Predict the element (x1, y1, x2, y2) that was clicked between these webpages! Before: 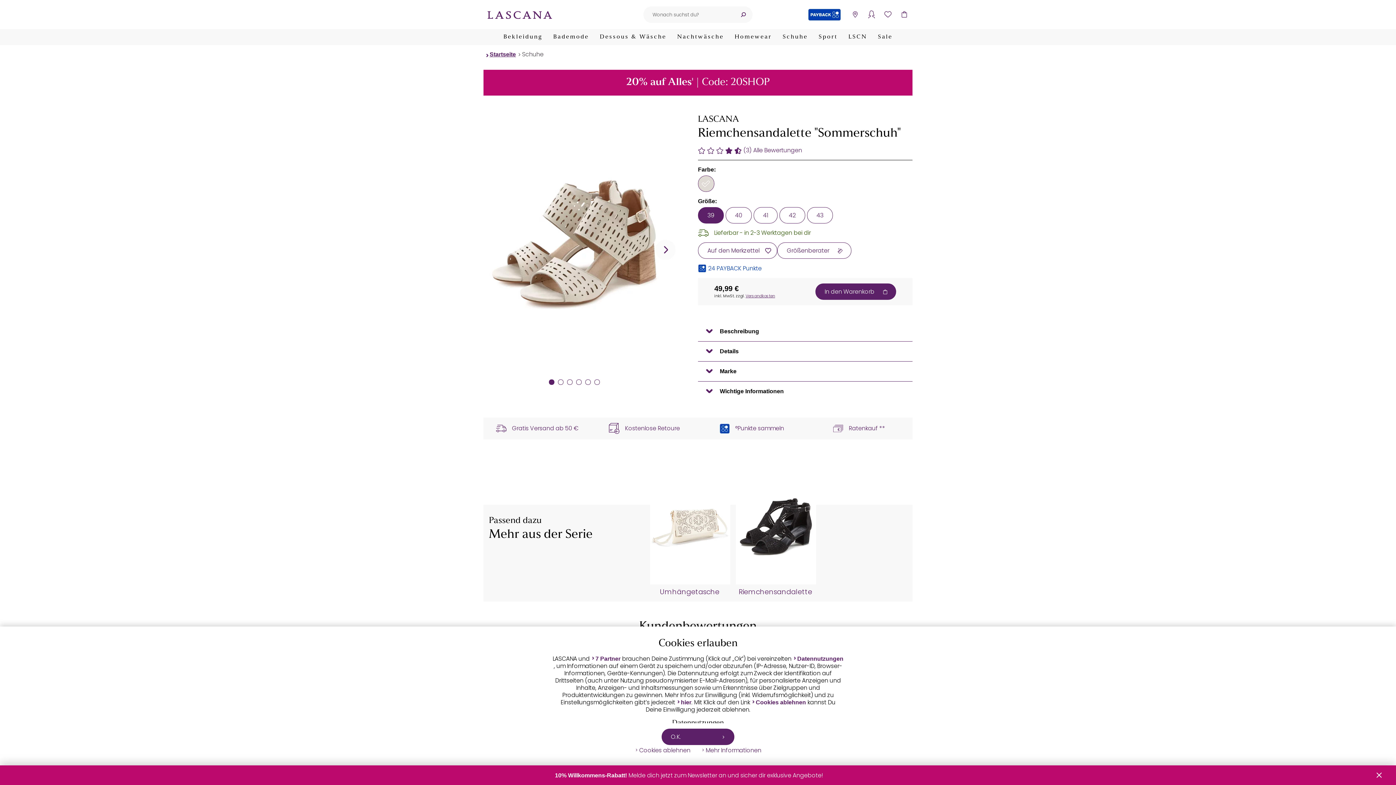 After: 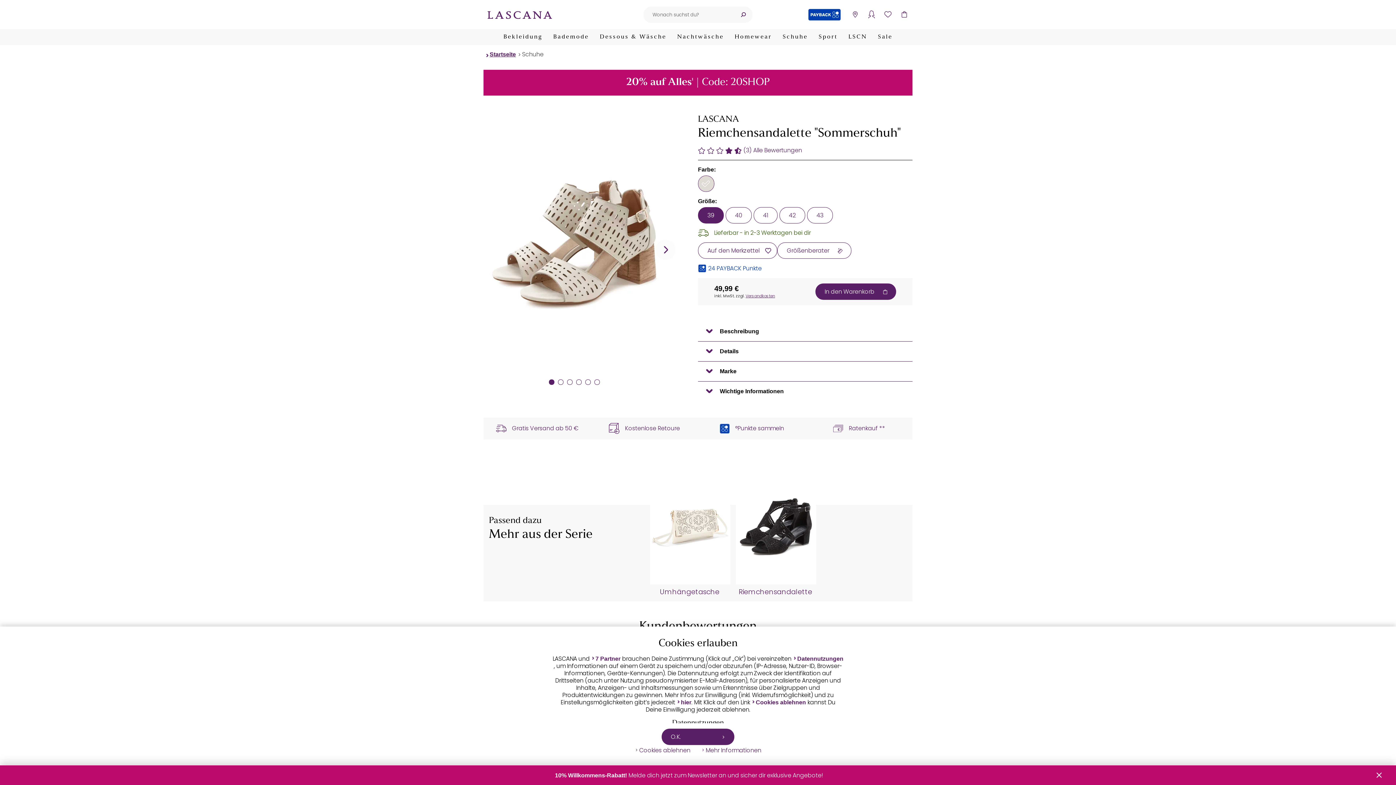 Action: bbox: (701, 747, 761, 754) label: Mehr Informationen